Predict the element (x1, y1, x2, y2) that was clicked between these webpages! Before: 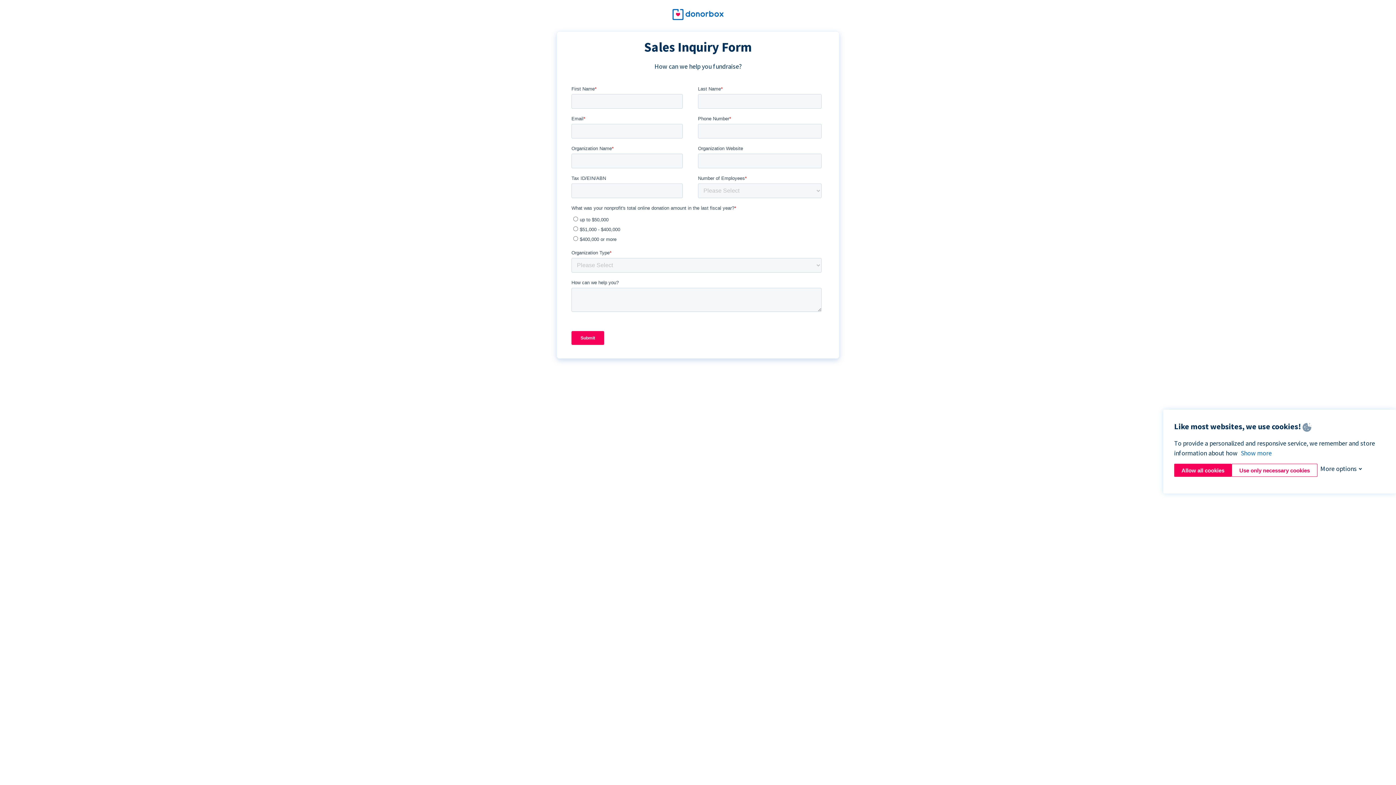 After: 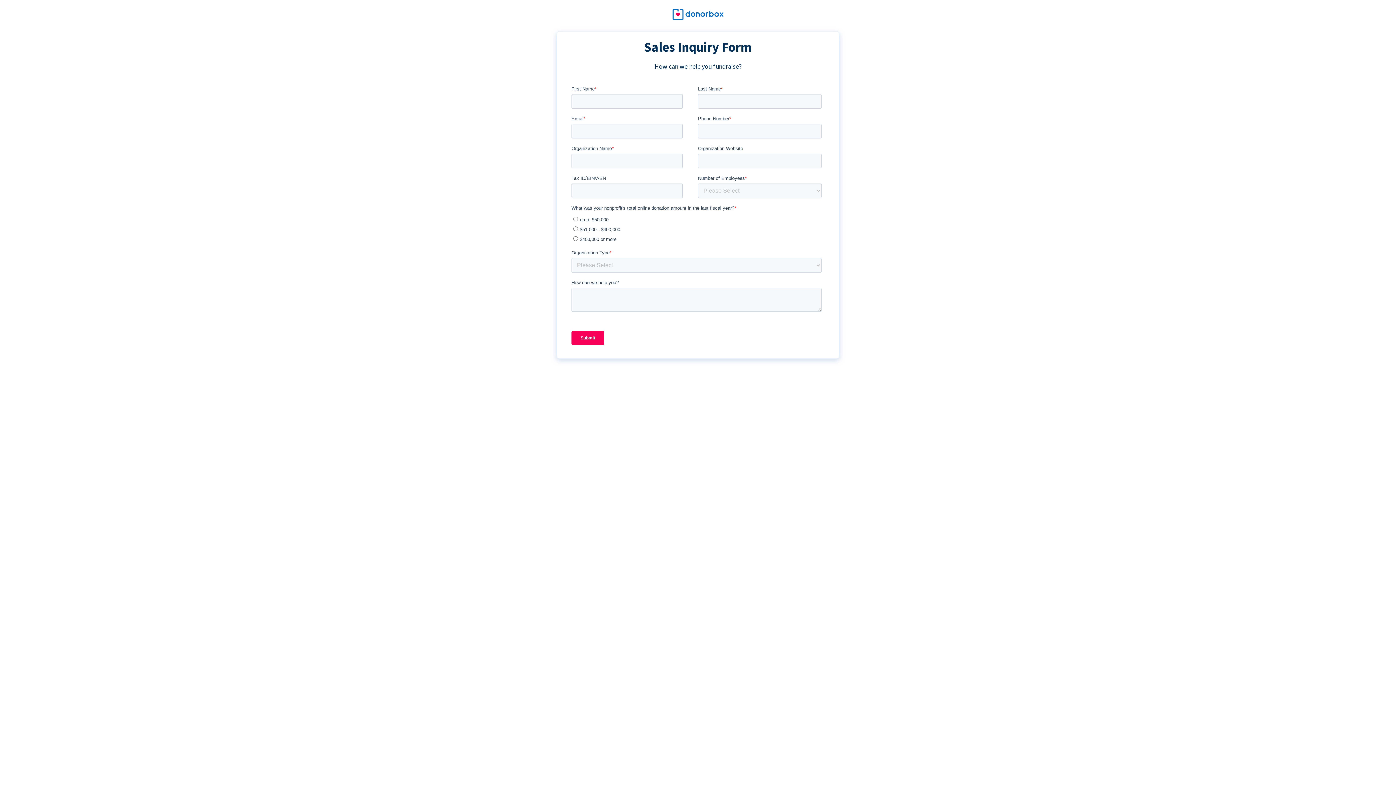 Action: label: Use only necessary cookies bbox: (1232, 464, 1317, 477)